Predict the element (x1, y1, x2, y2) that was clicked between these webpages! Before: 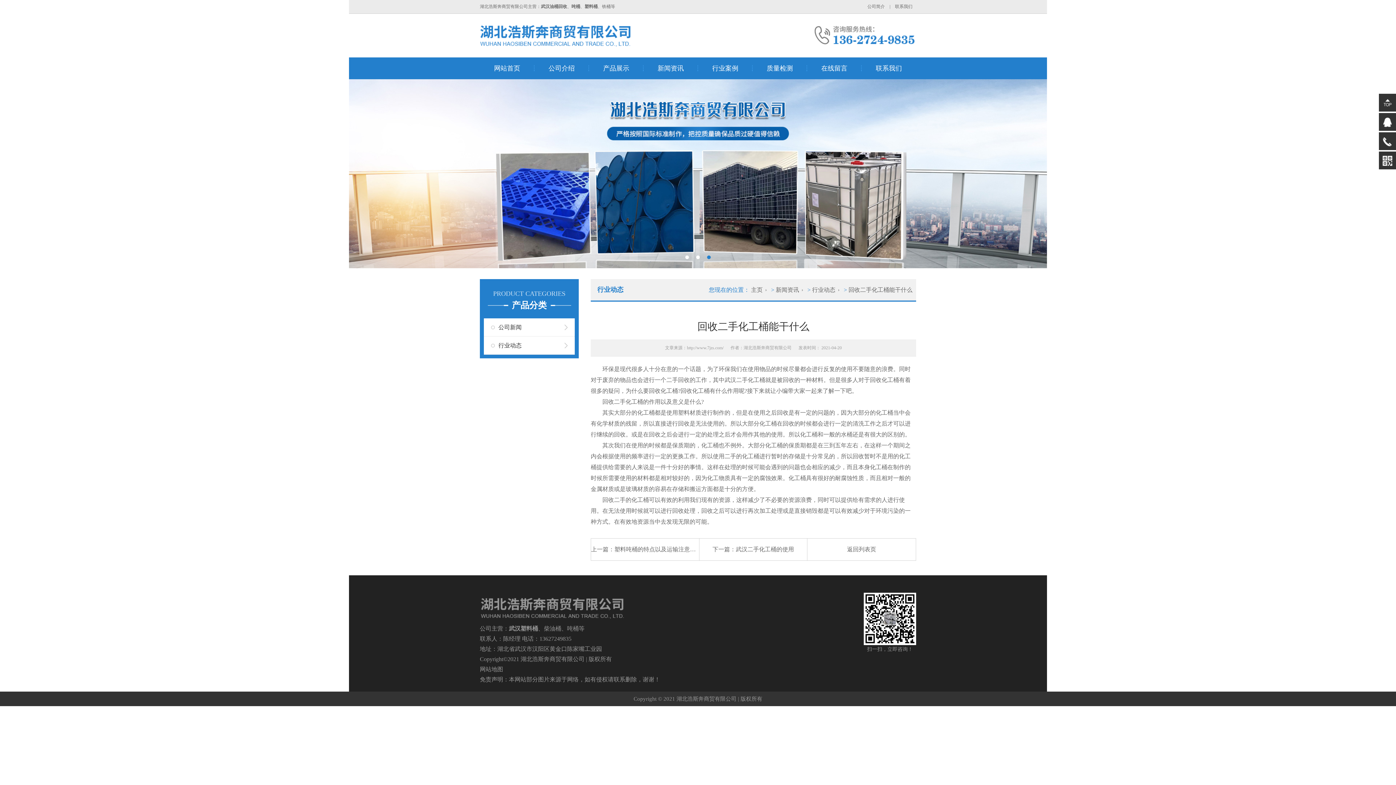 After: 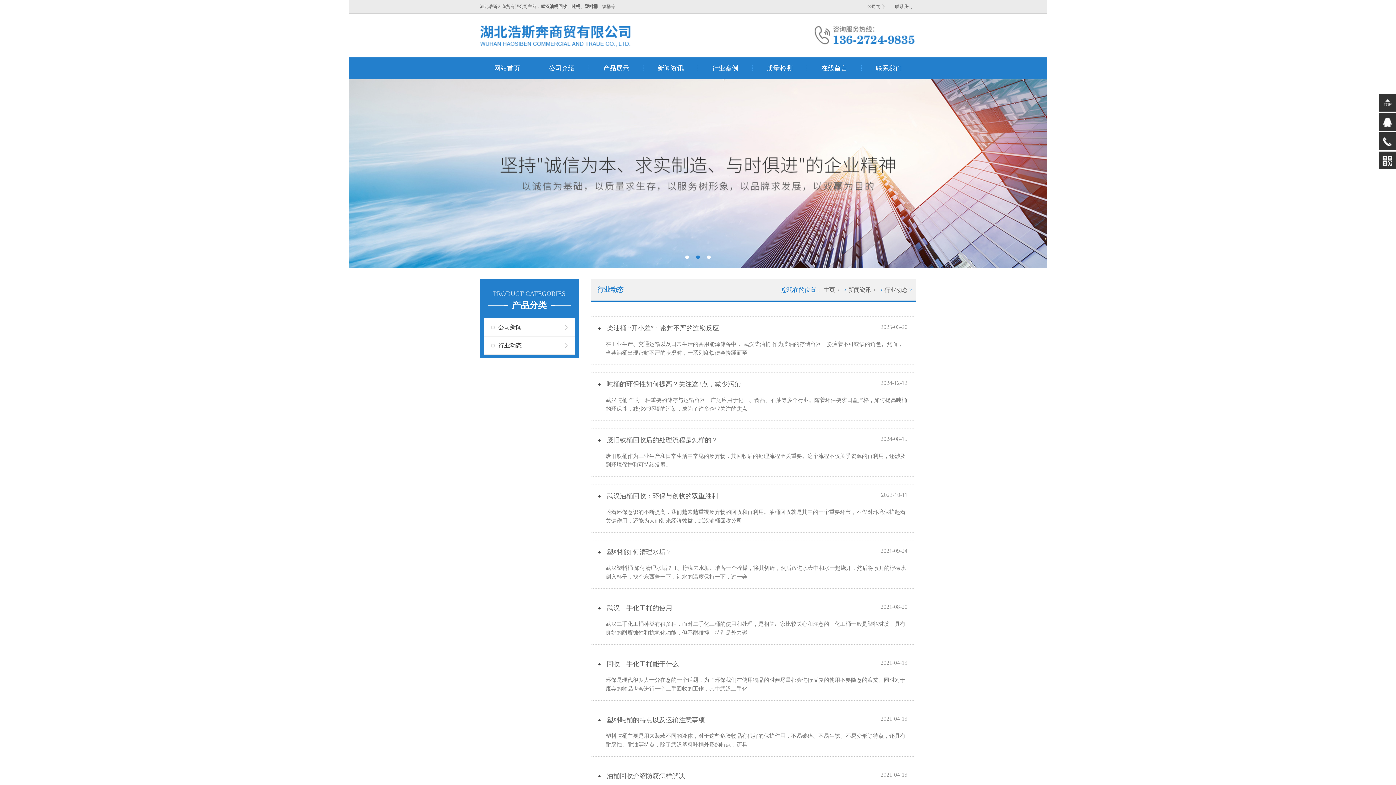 Action: label: 行业动态 bbox: (498, 336, 564, 354)